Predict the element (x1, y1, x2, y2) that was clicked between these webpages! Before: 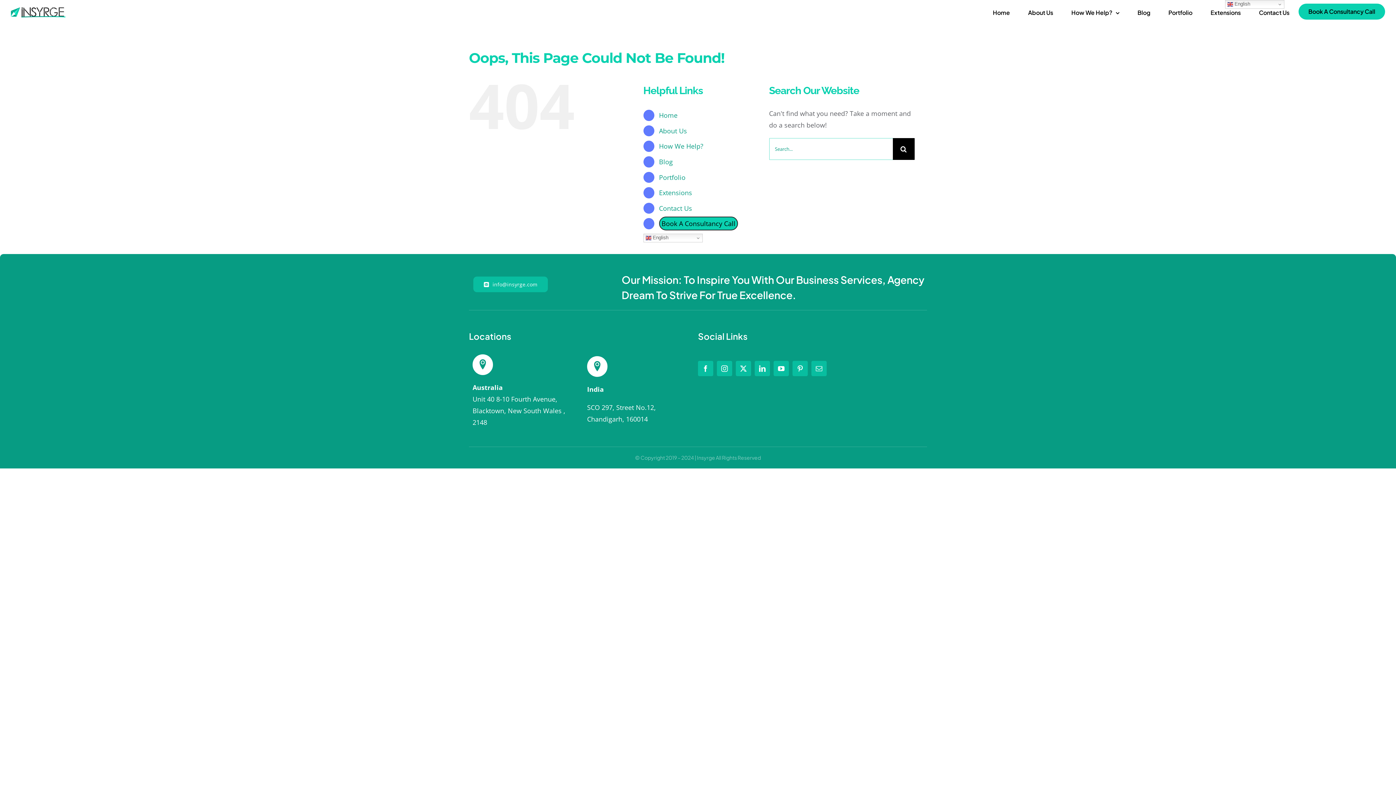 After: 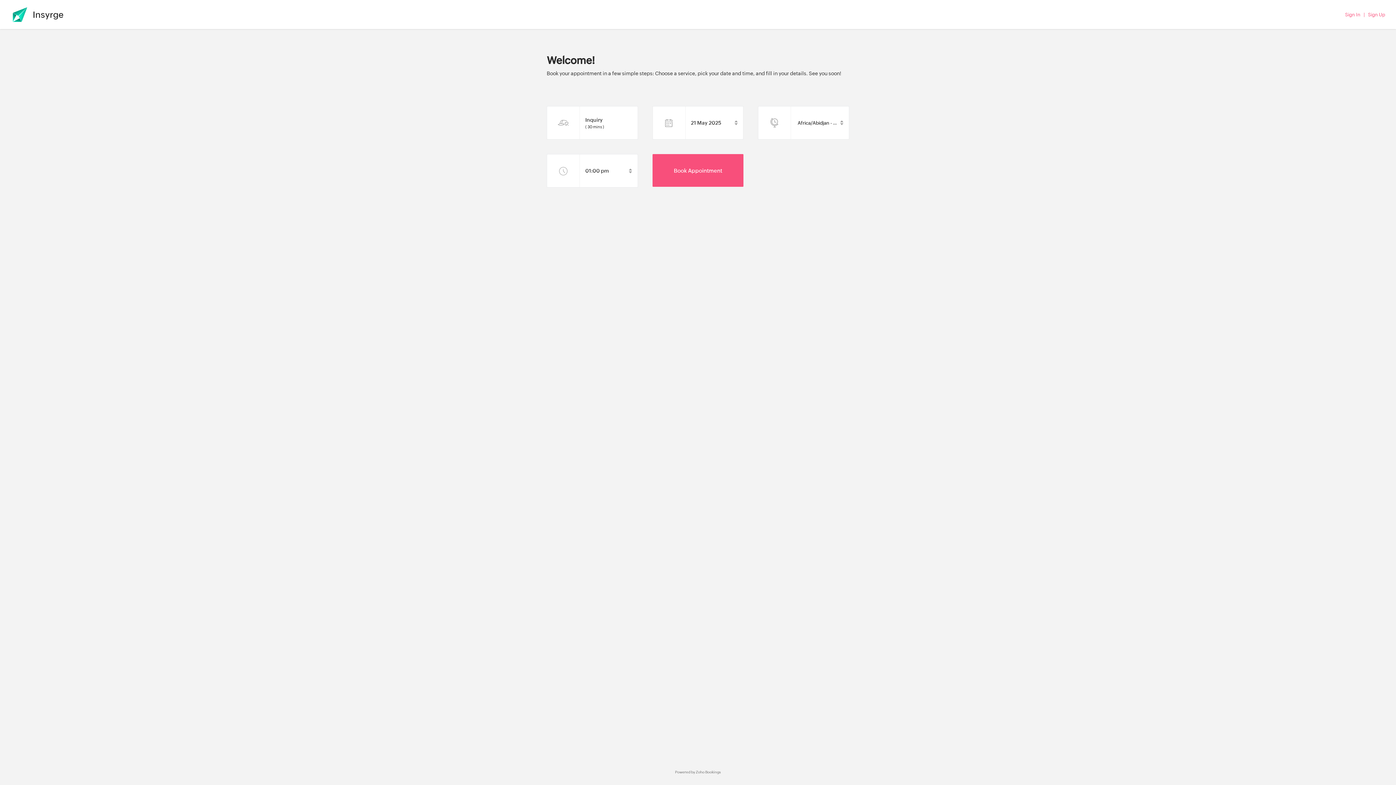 Action: label: Book A Consultancy Call bbox: (1298, 3, 1385, 19)